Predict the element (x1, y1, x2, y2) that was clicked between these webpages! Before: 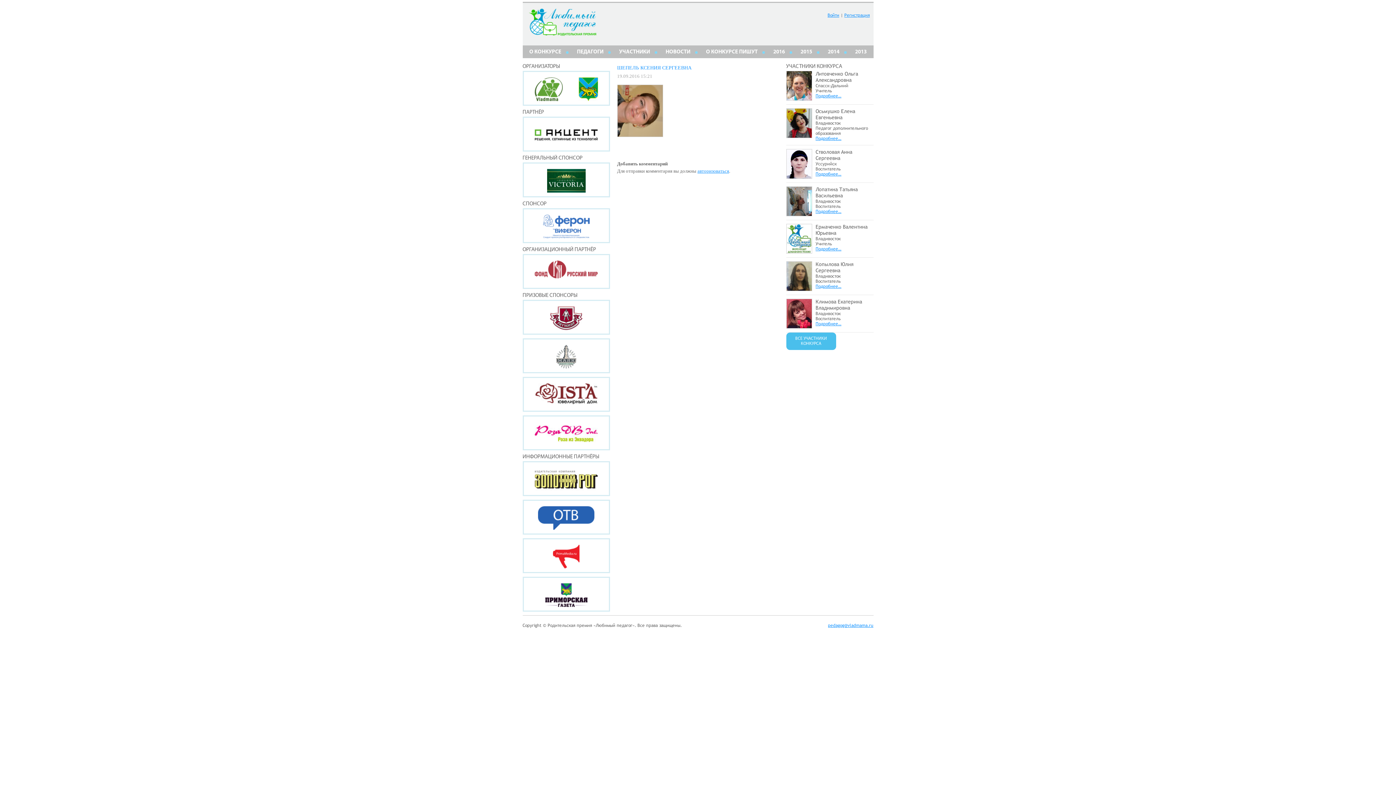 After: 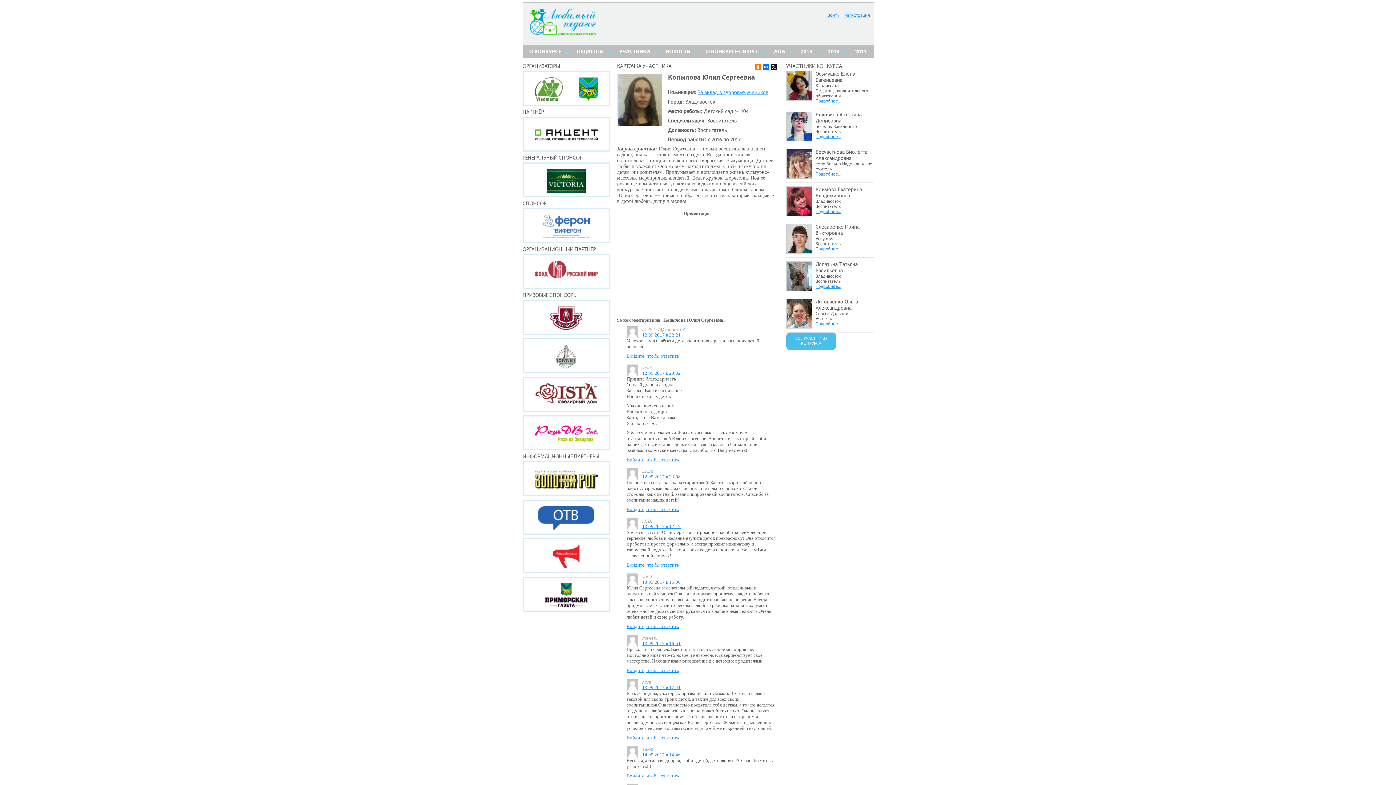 Action: bbox: (815, 261, 853, 273) label: Копылова Юлия Сергеевна